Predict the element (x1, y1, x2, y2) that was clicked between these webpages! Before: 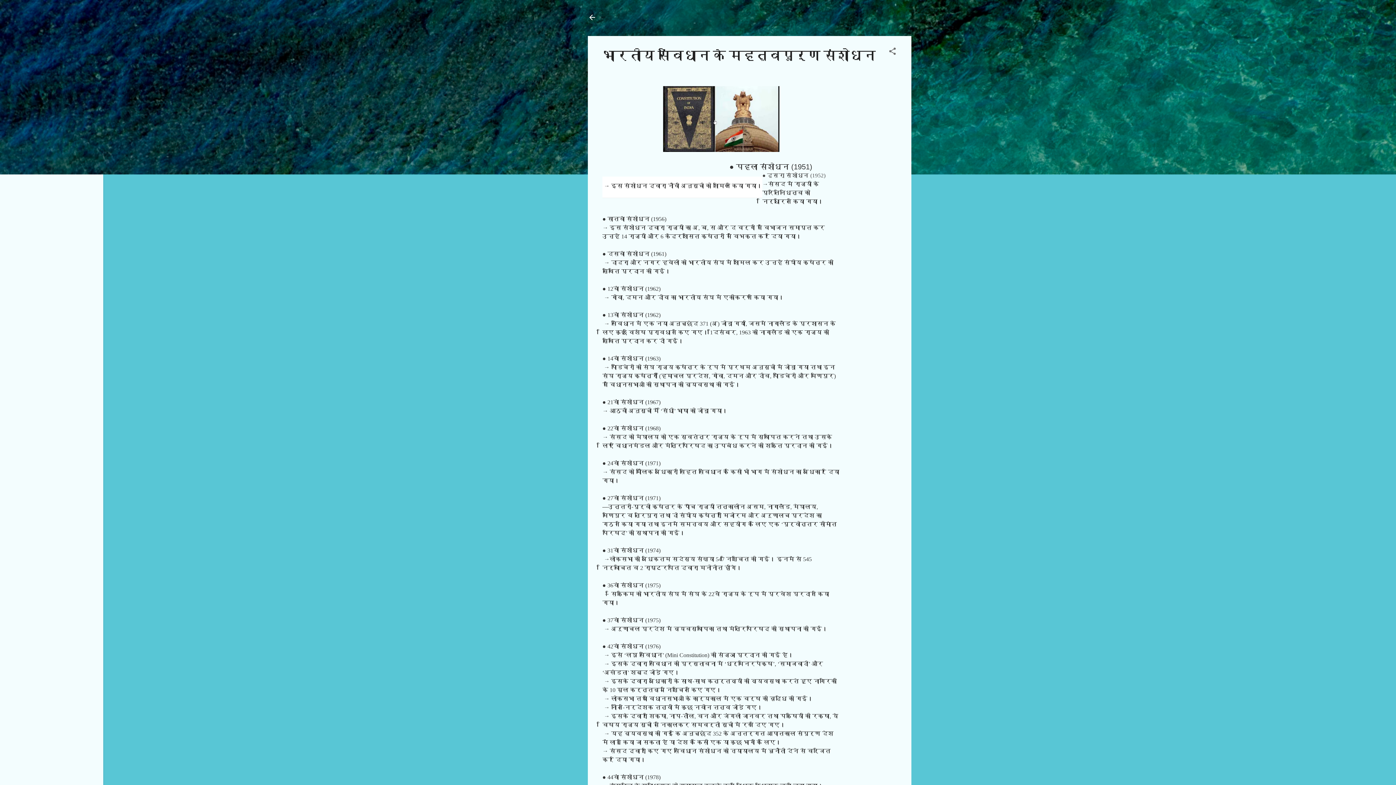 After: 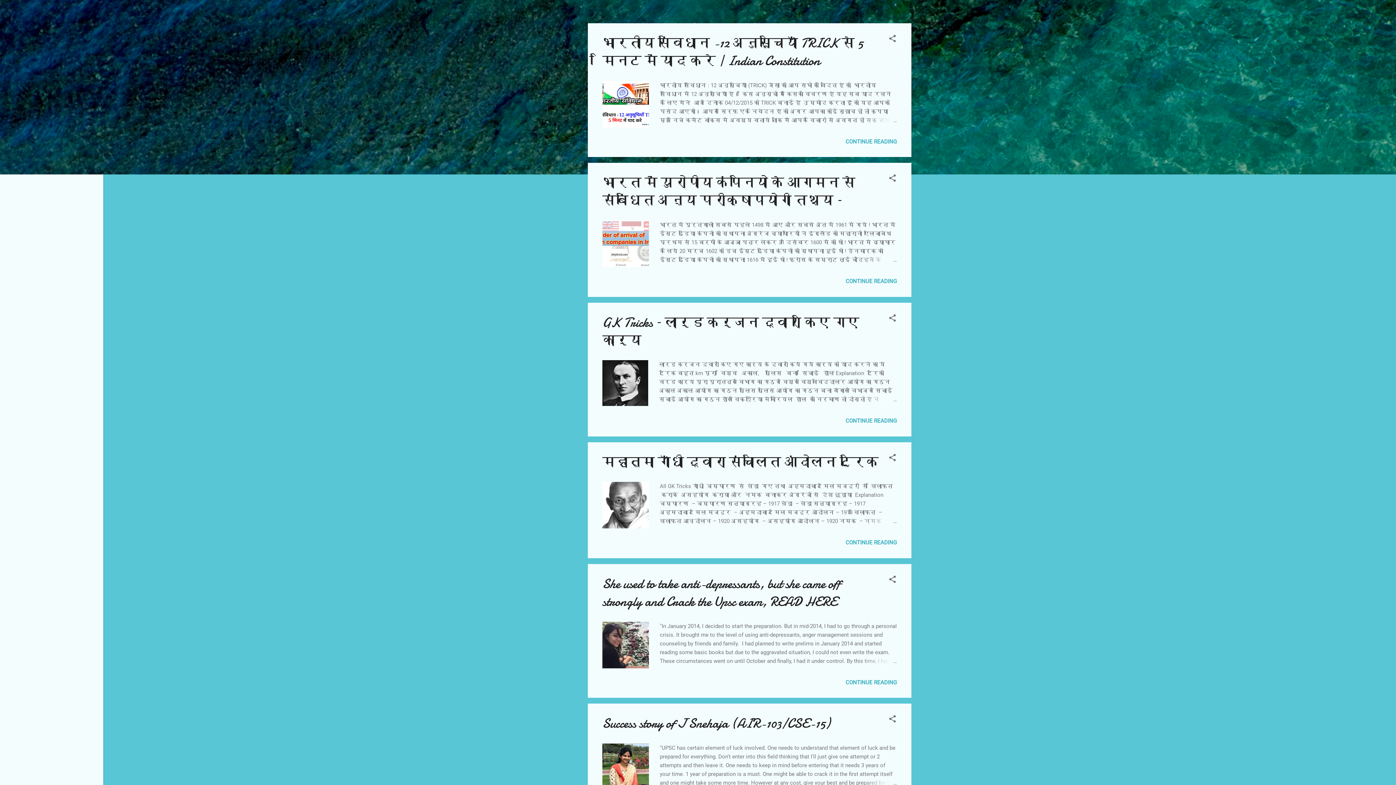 Action: bbox: (588, 13, 596, 23)